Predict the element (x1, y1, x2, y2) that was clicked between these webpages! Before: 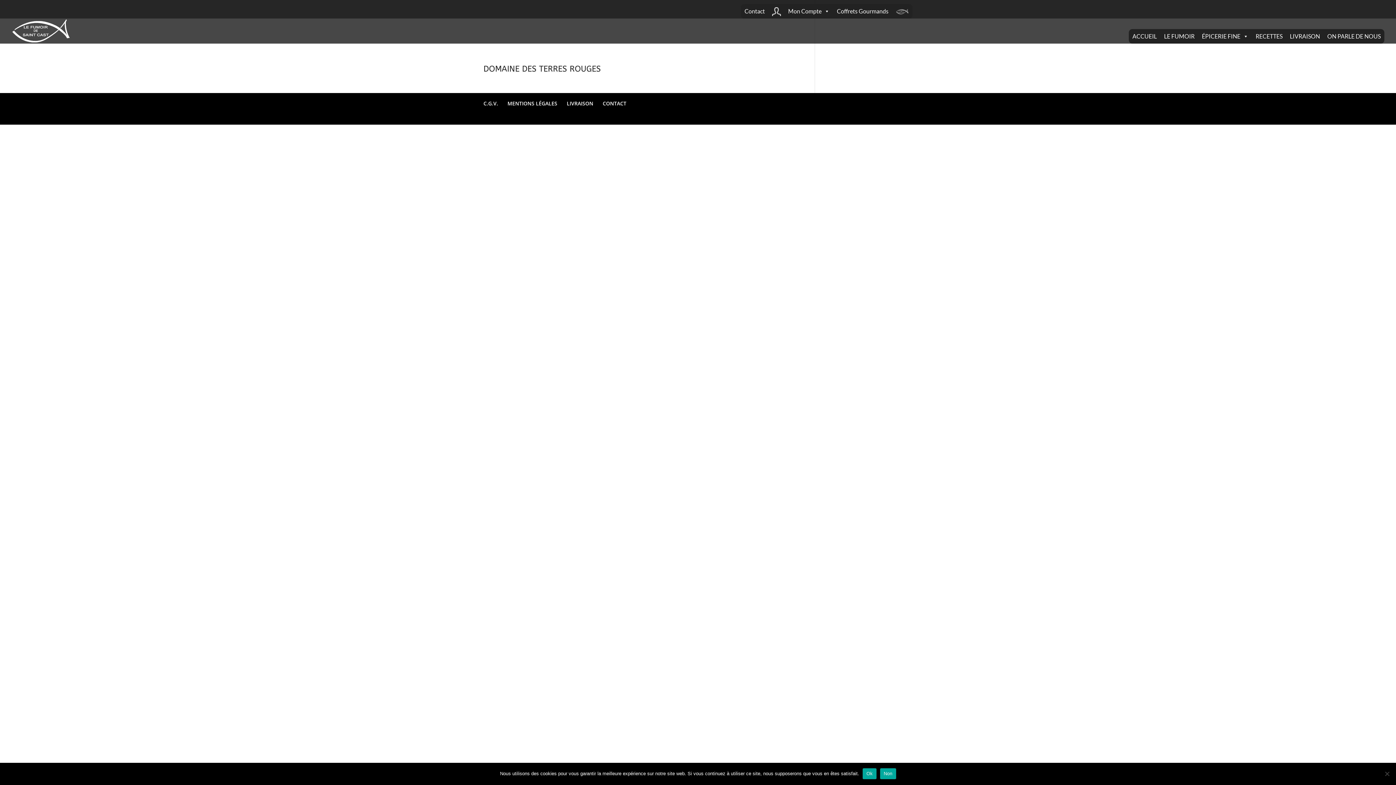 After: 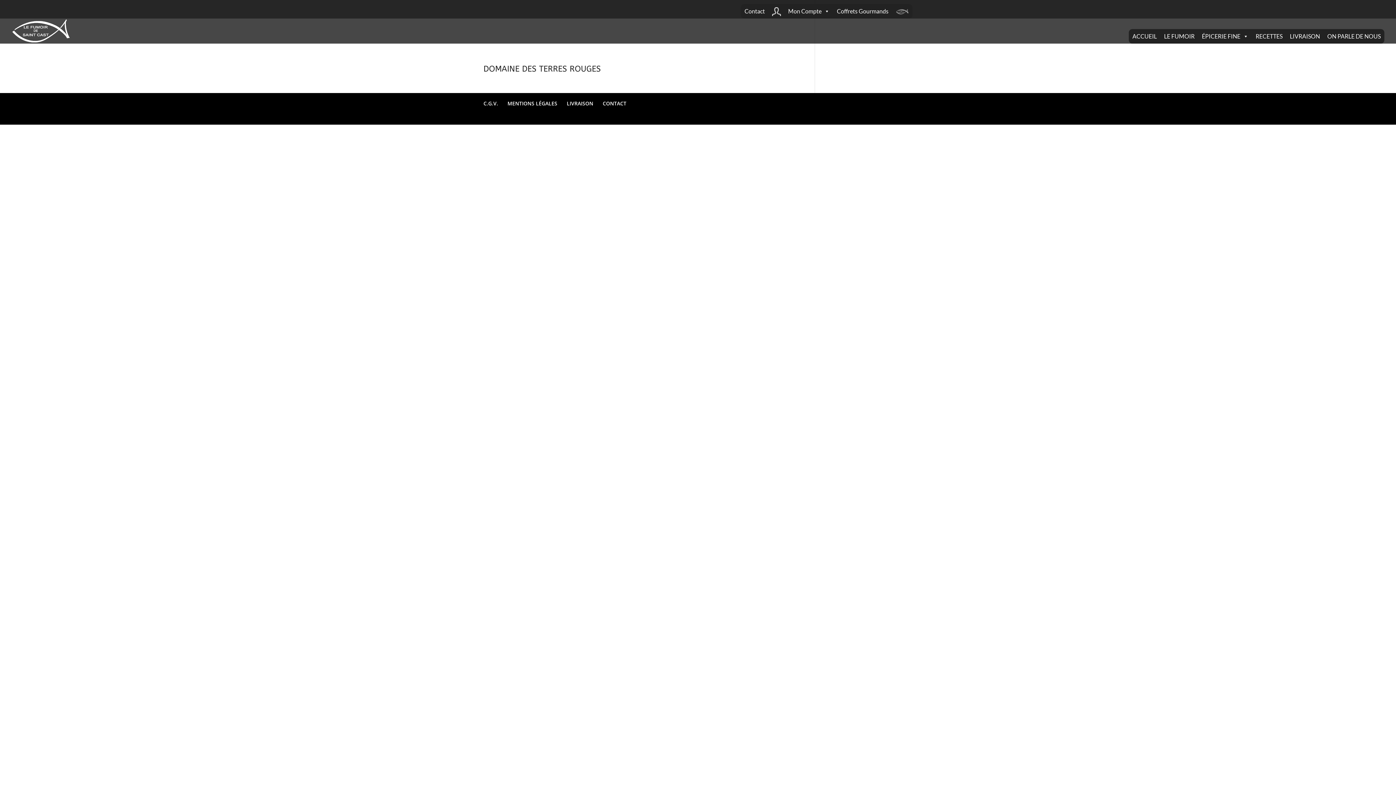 Action: label: Non bbox: (880, 768, 896, 779)